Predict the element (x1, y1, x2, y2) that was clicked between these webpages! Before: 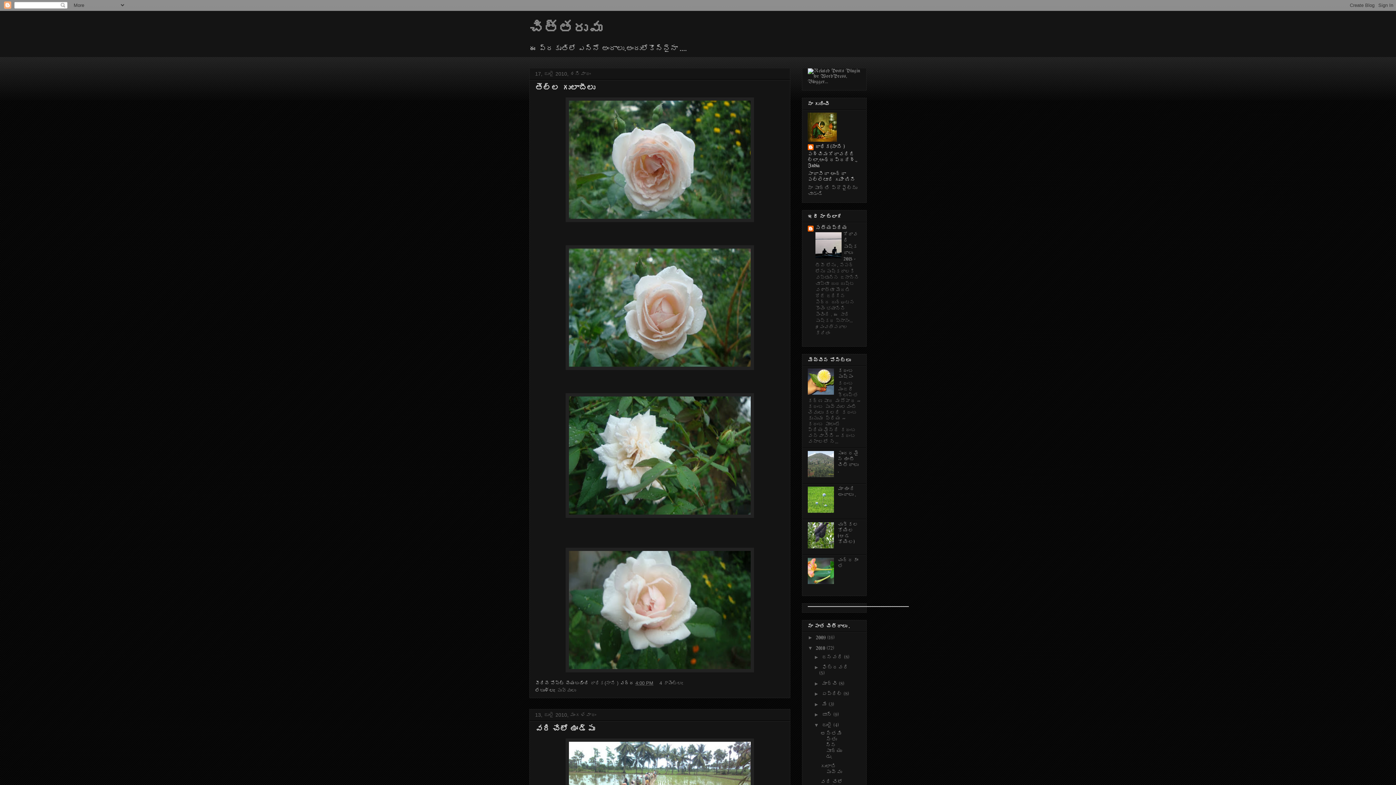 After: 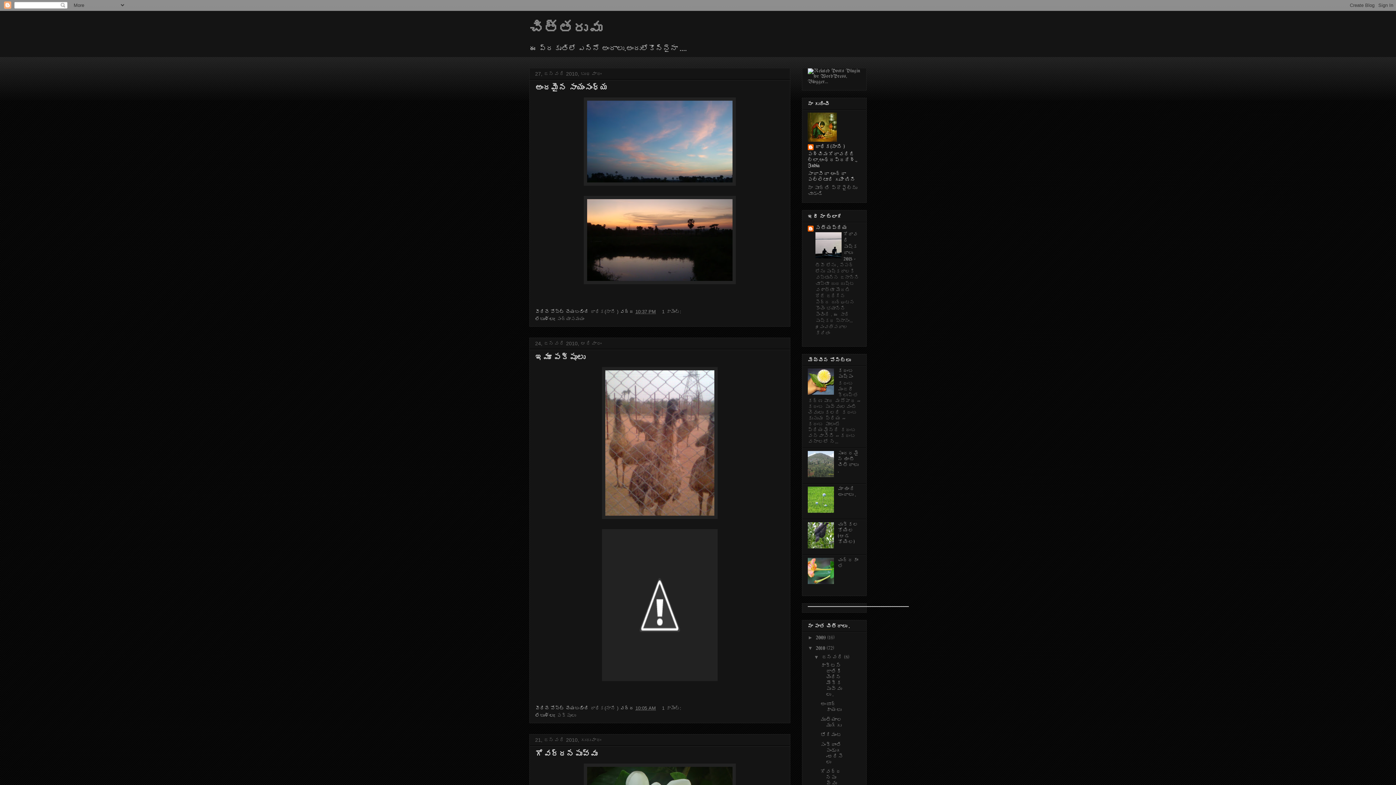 Action: label: జనవరి  bbox: (822, 655, 844, 660)